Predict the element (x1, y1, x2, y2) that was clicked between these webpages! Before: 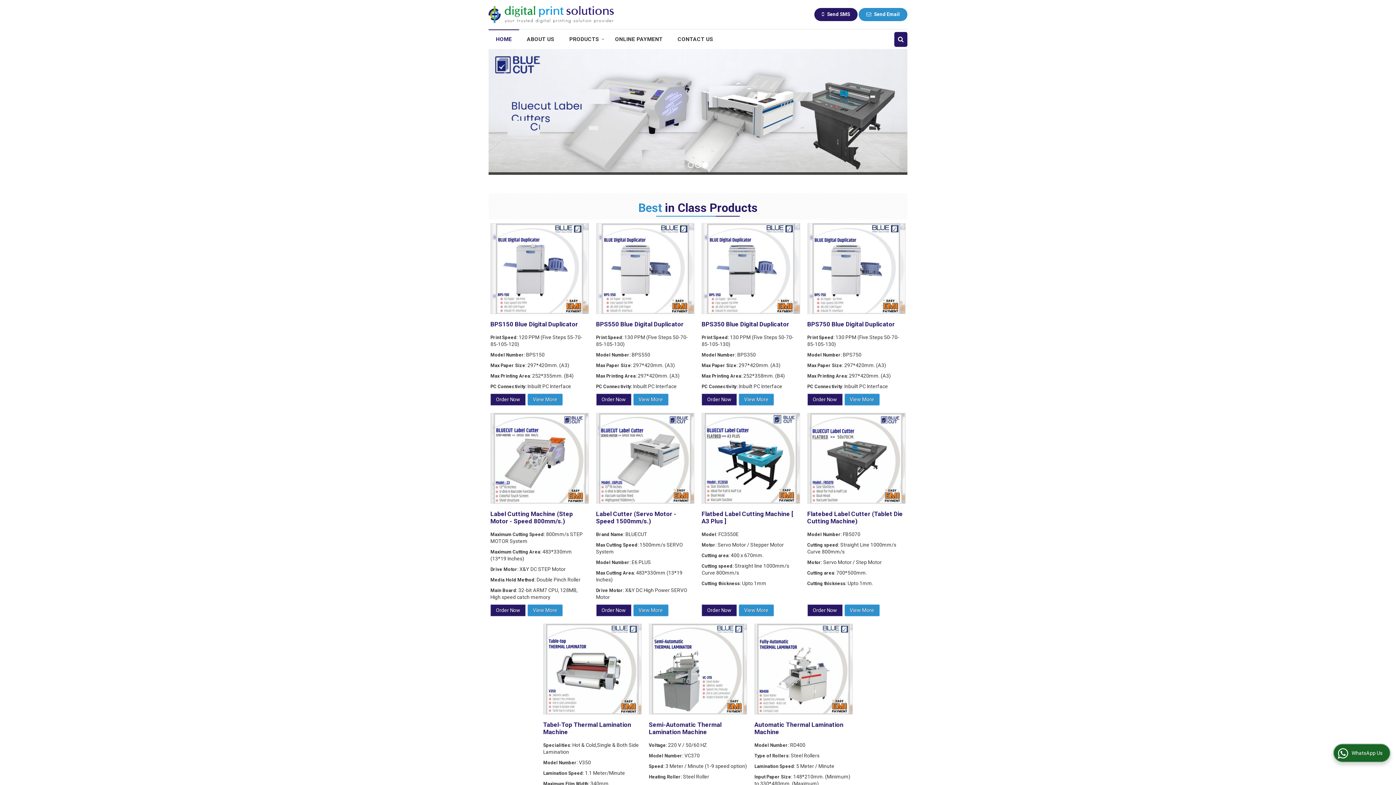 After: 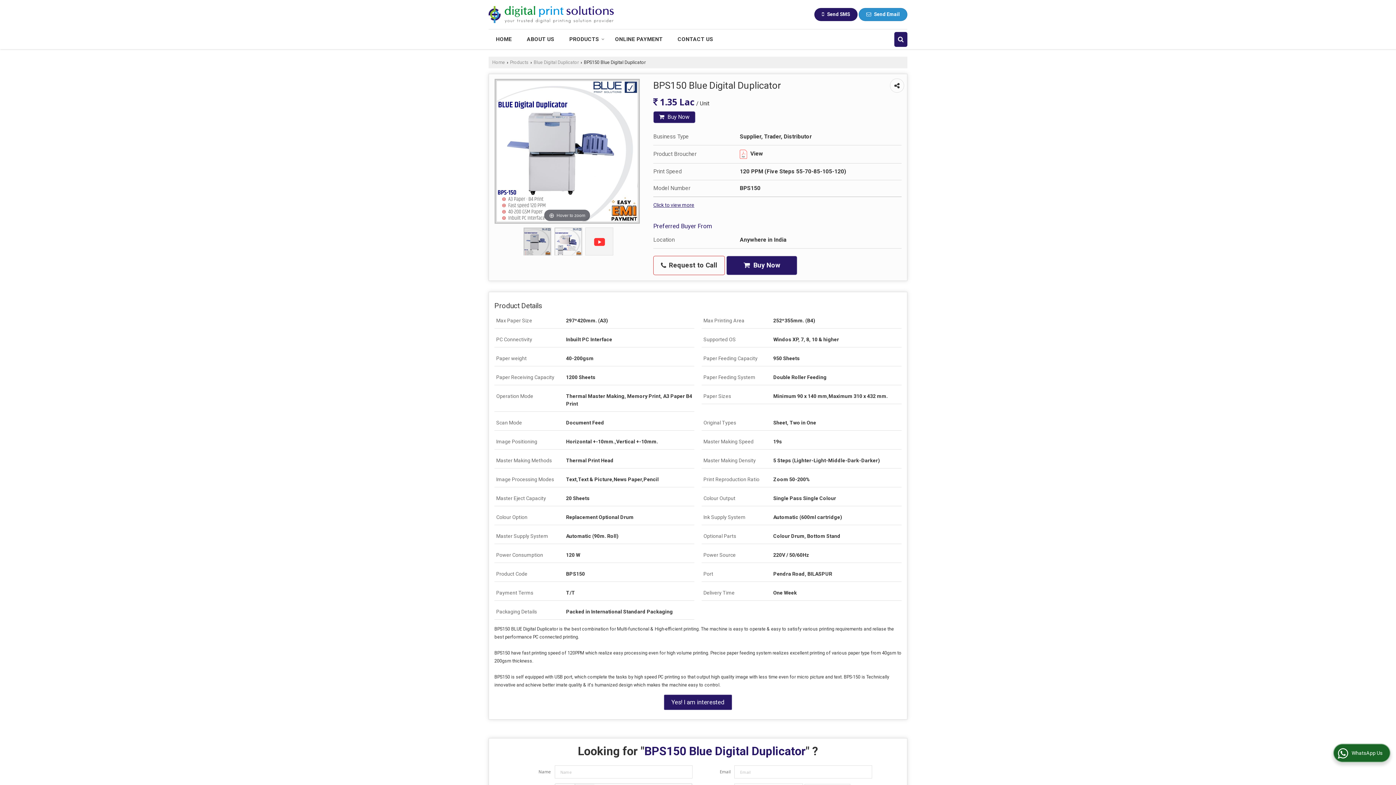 Action: label: View More bbox: (527, 393, 562, 405)